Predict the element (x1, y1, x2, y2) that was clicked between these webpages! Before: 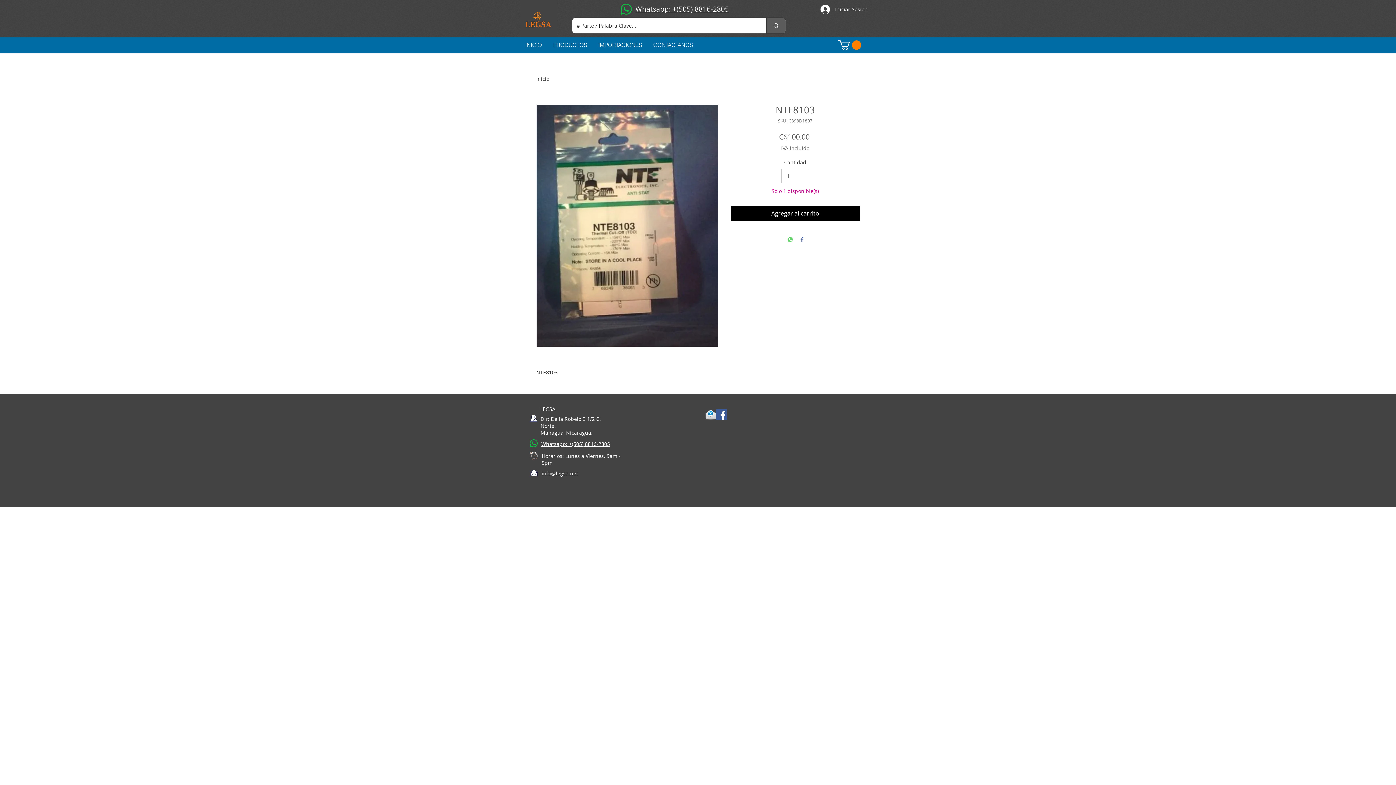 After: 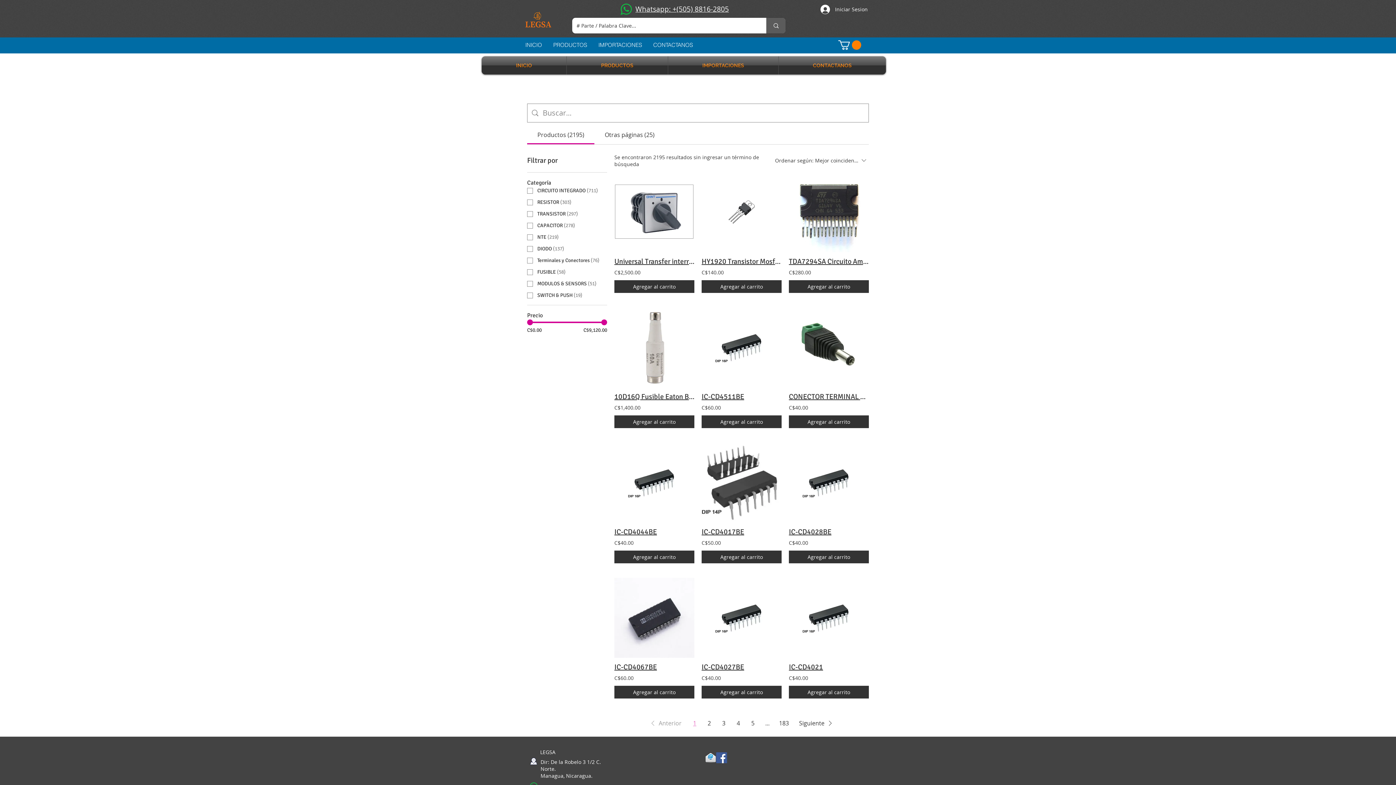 Action: bbox: (766, 17, 785, 33) label: # Parte / Palabra Clave...